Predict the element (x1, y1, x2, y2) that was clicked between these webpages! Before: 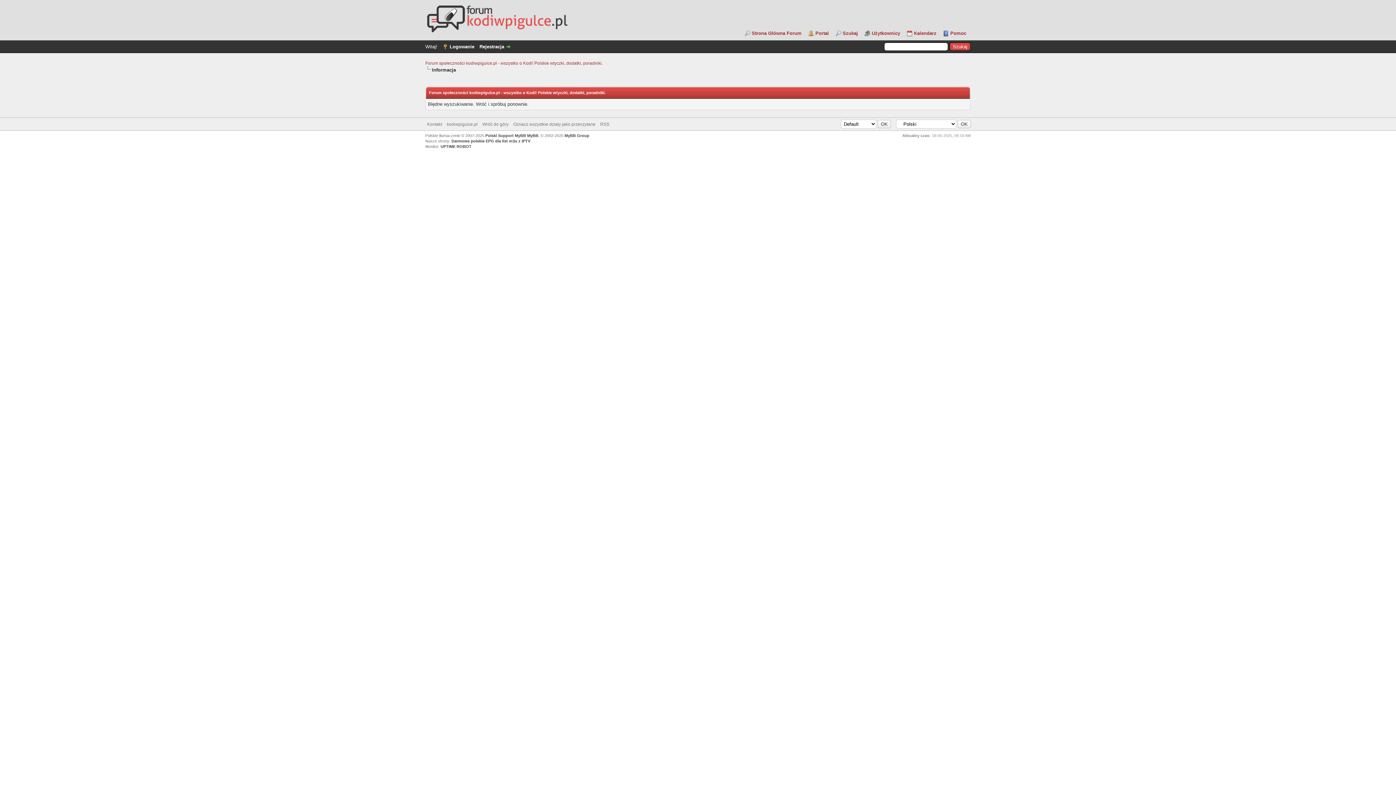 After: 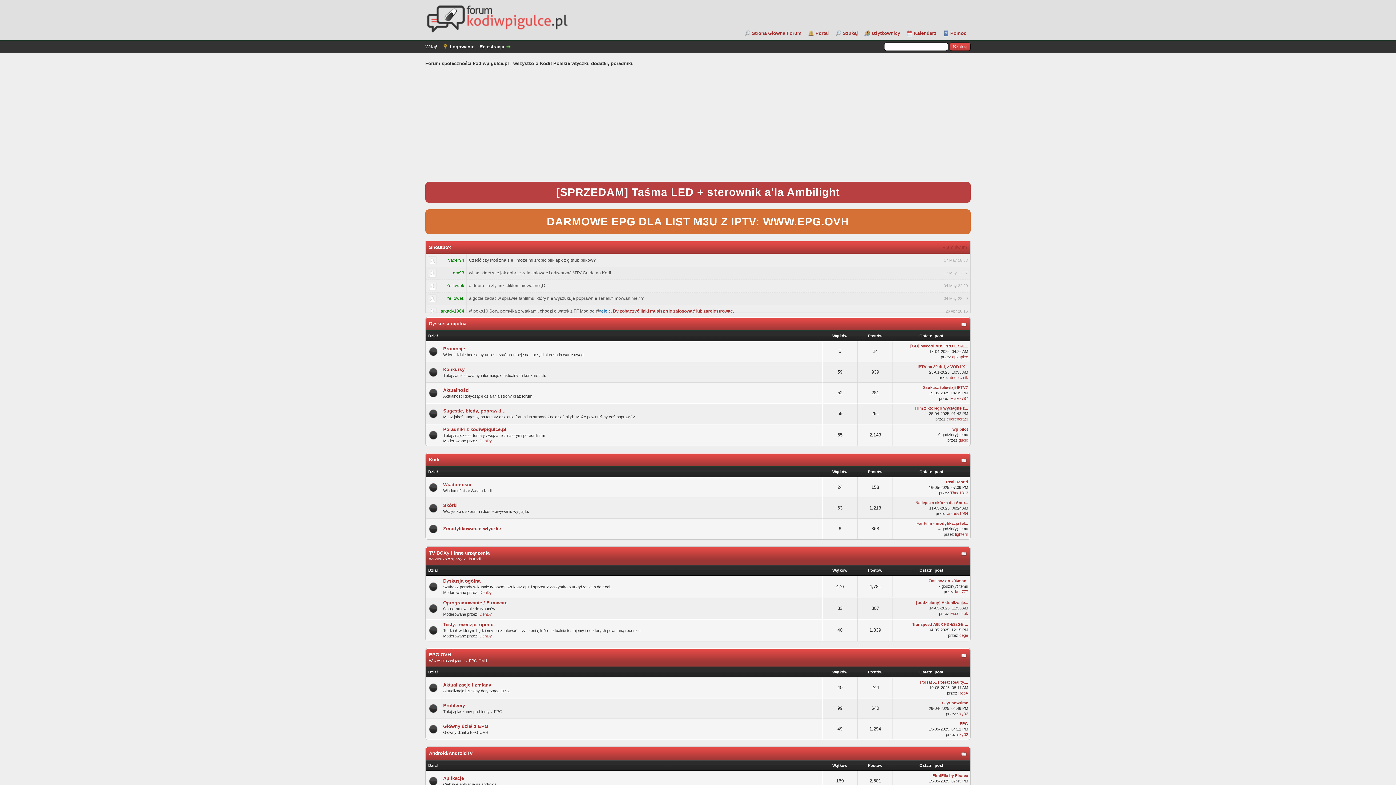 Action: bbox: (425, 29, 570, 34)